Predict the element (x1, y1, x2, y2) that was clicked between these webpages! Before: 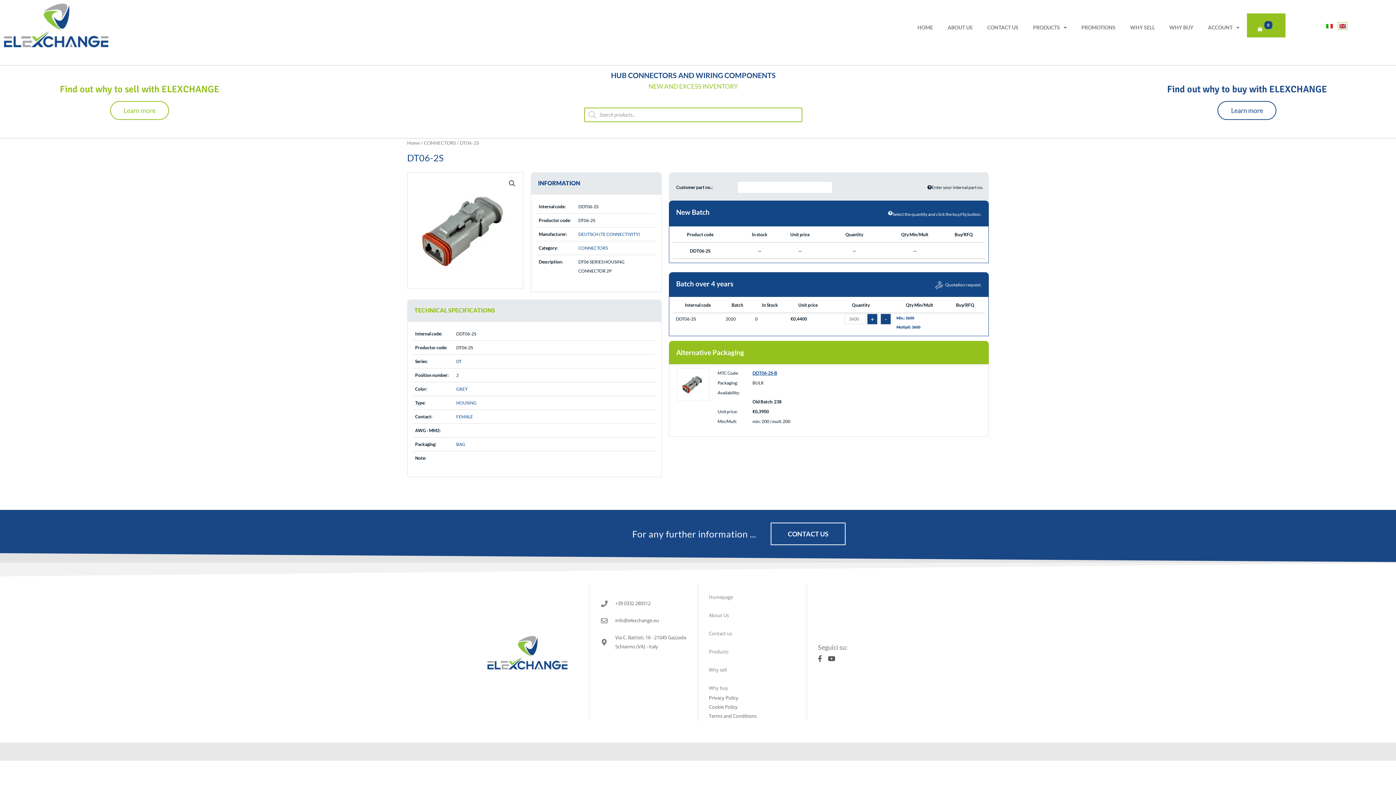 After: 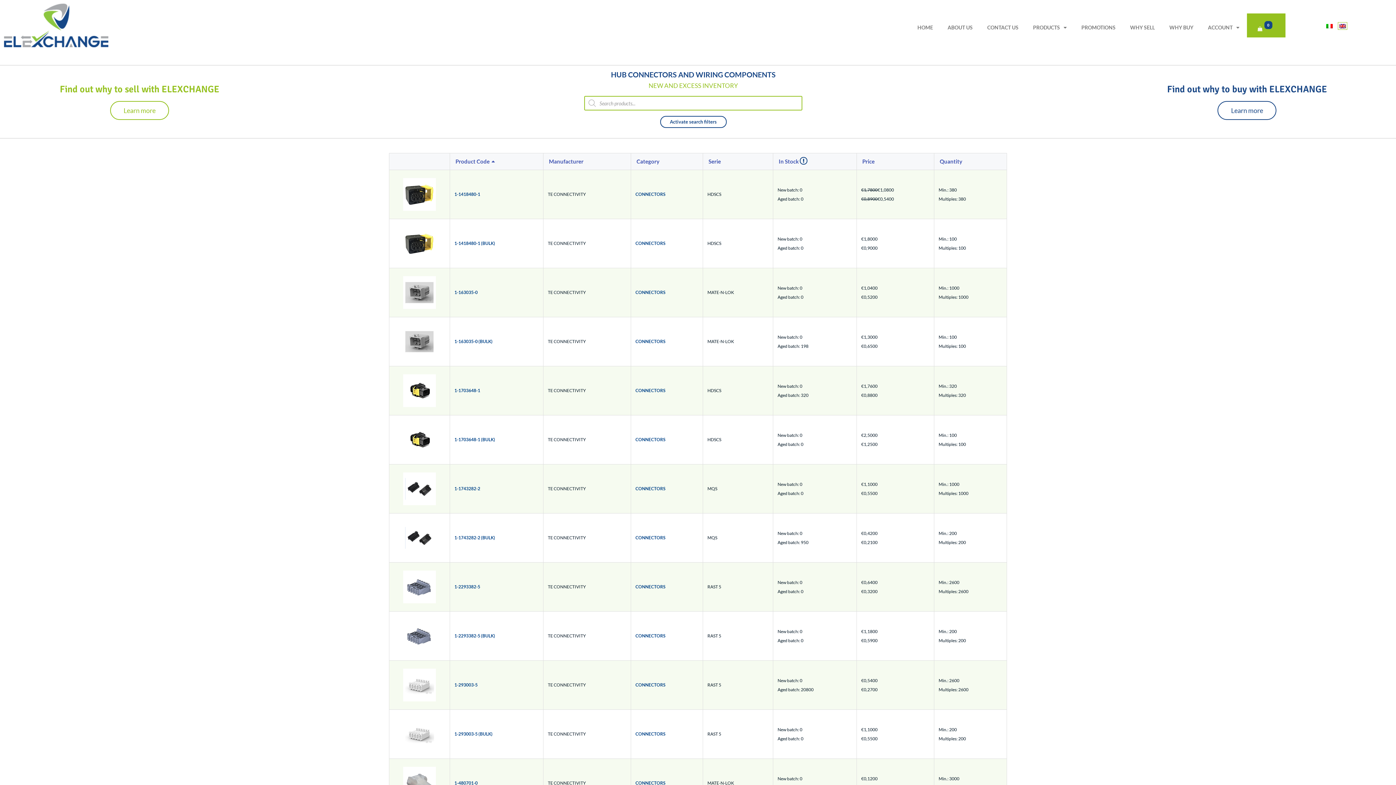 Action: label: CONNECTORS bbox: (424, 140, 456, 145)